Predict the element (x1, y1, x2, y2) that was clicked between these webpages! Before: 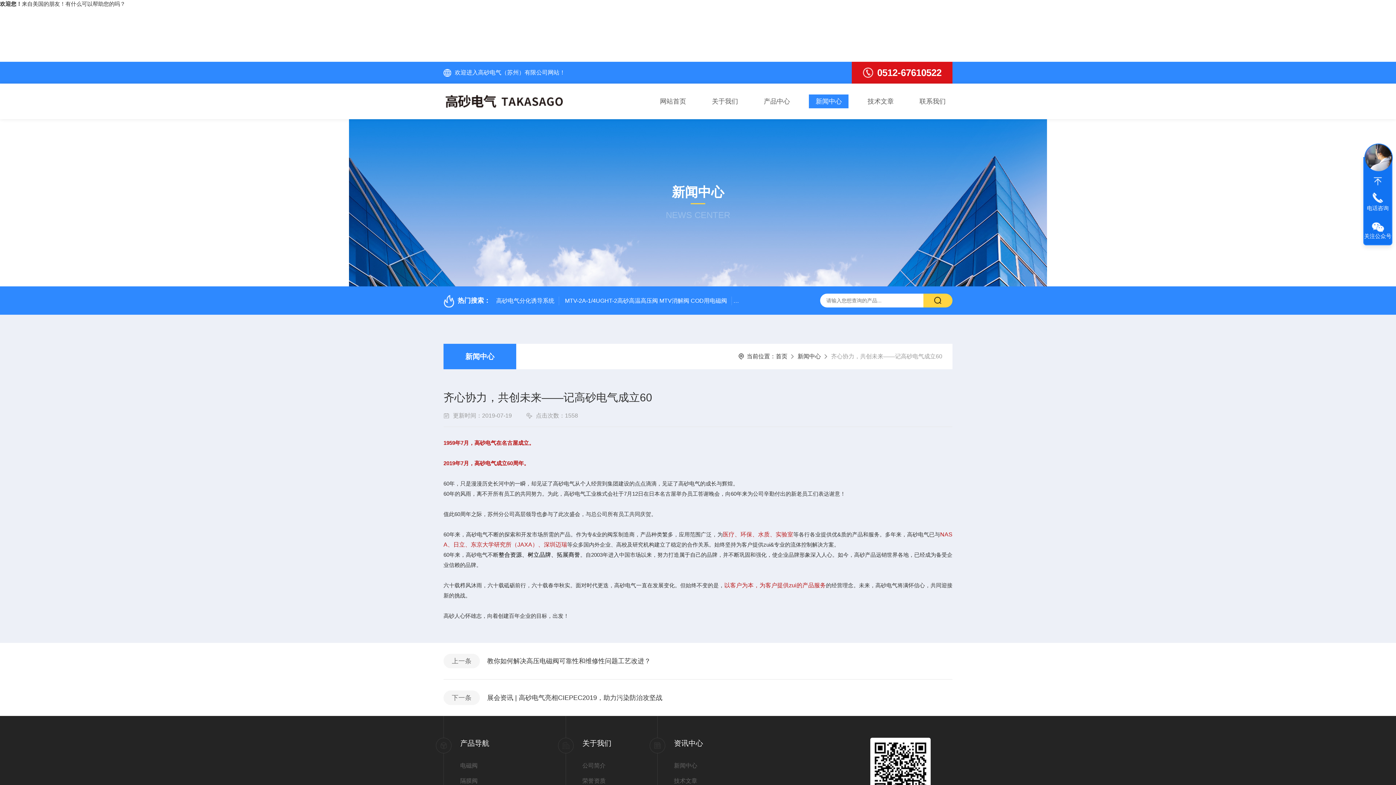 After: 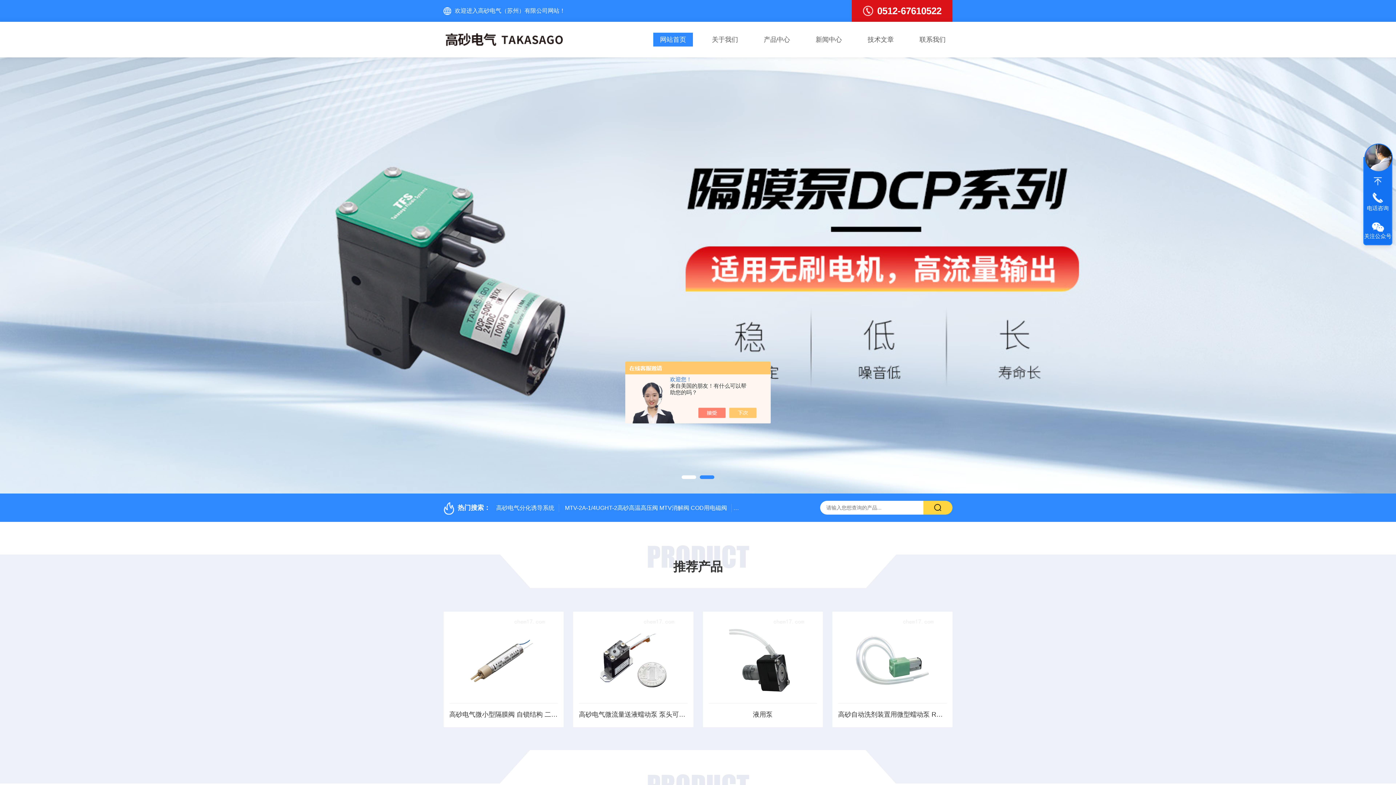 Action: bbox: (443, 97, 581, 103)